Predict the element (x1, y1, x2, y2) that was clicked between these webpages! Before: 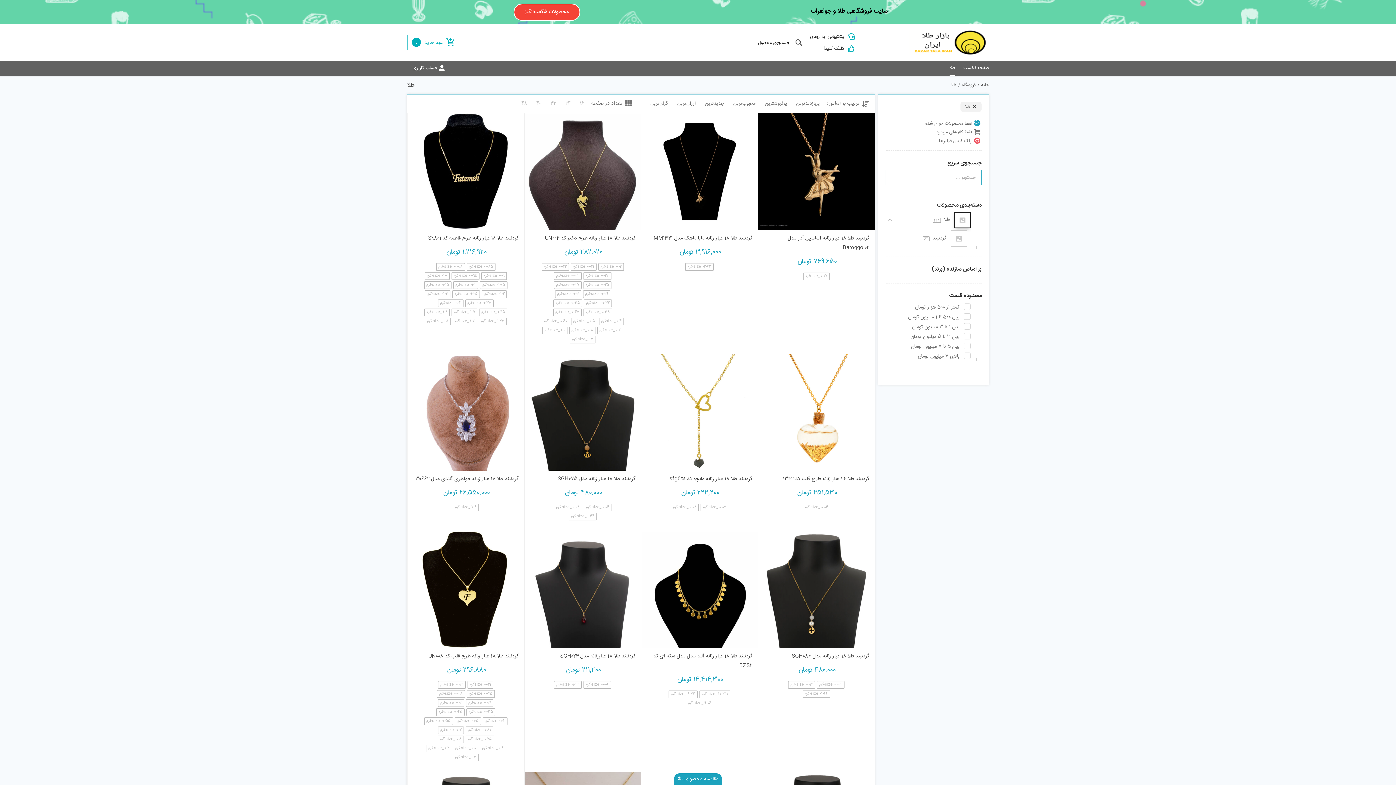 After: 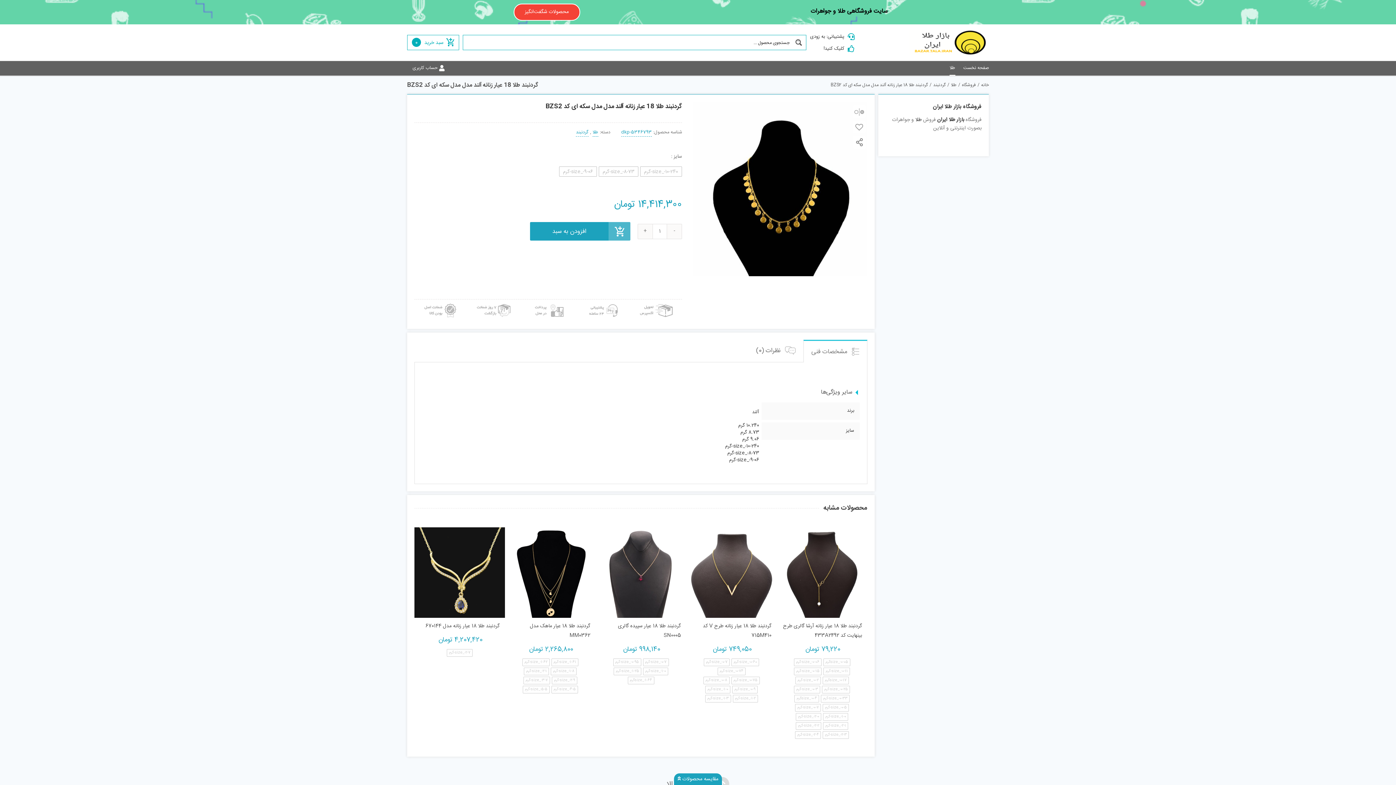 Action: bbox: (646, 651, 752, 670) label: گردنبند طلا 18 عیار زنانه آلند مدل مدل سکه ای کد BZS2